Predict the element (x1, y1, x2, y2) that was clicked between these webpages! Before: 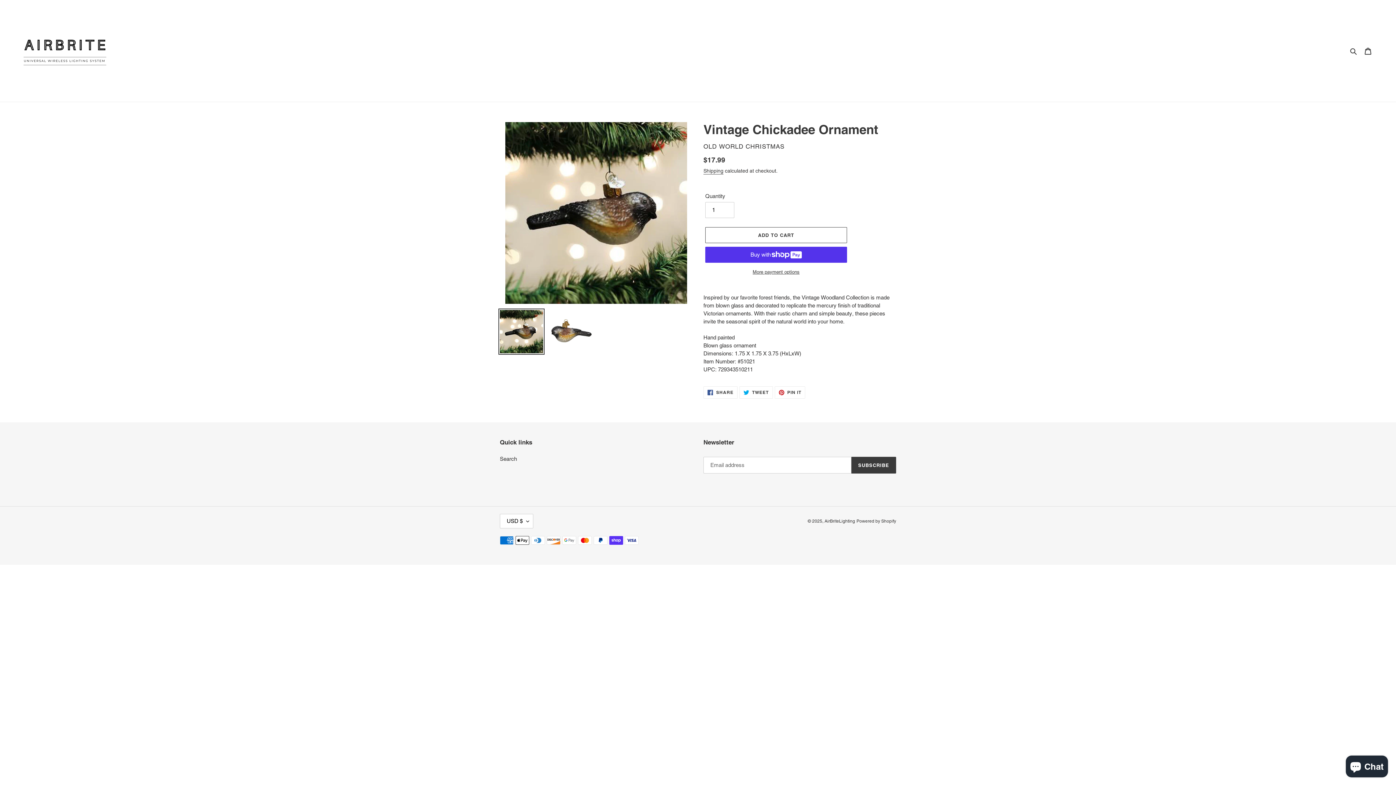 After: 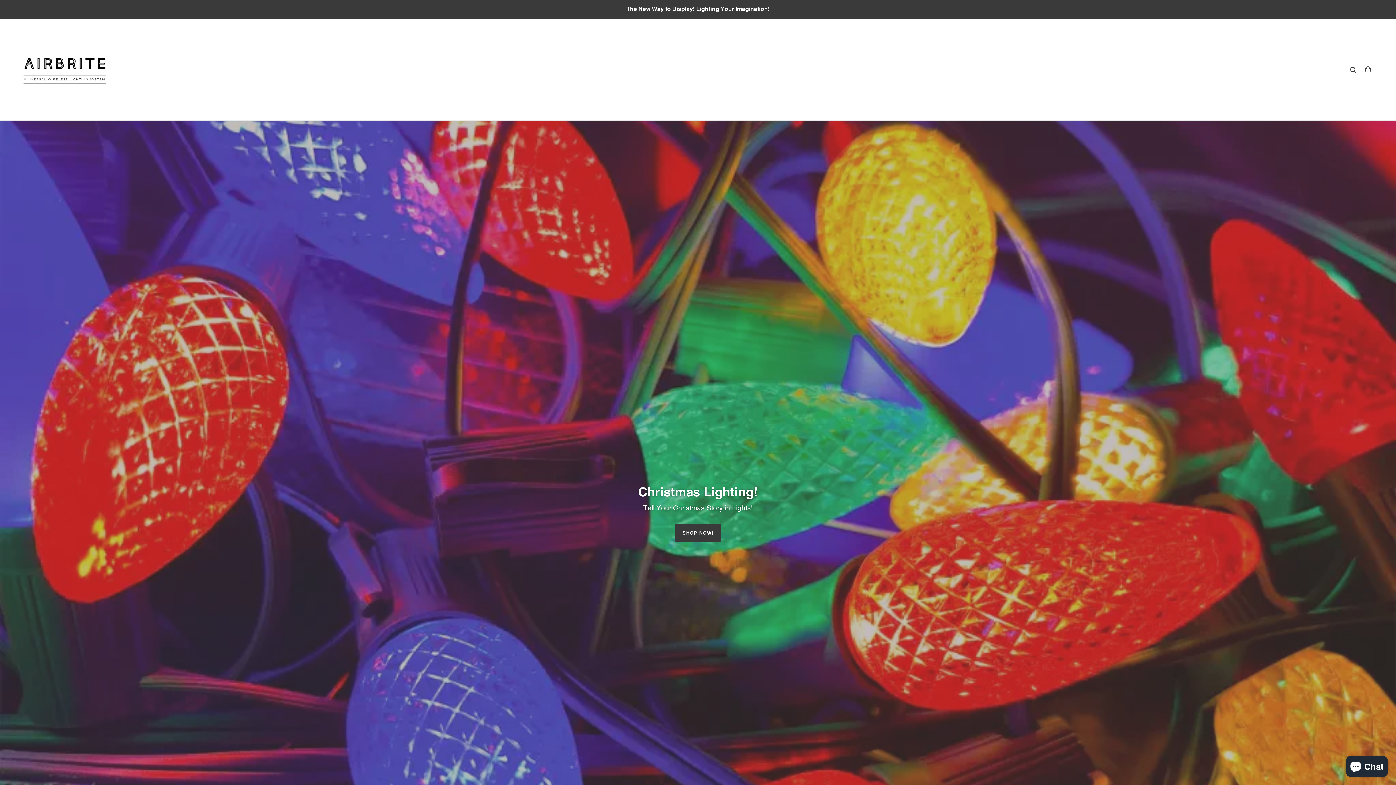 Action: bbox: (824, 518, 855, 523) label: AirBriteLighting